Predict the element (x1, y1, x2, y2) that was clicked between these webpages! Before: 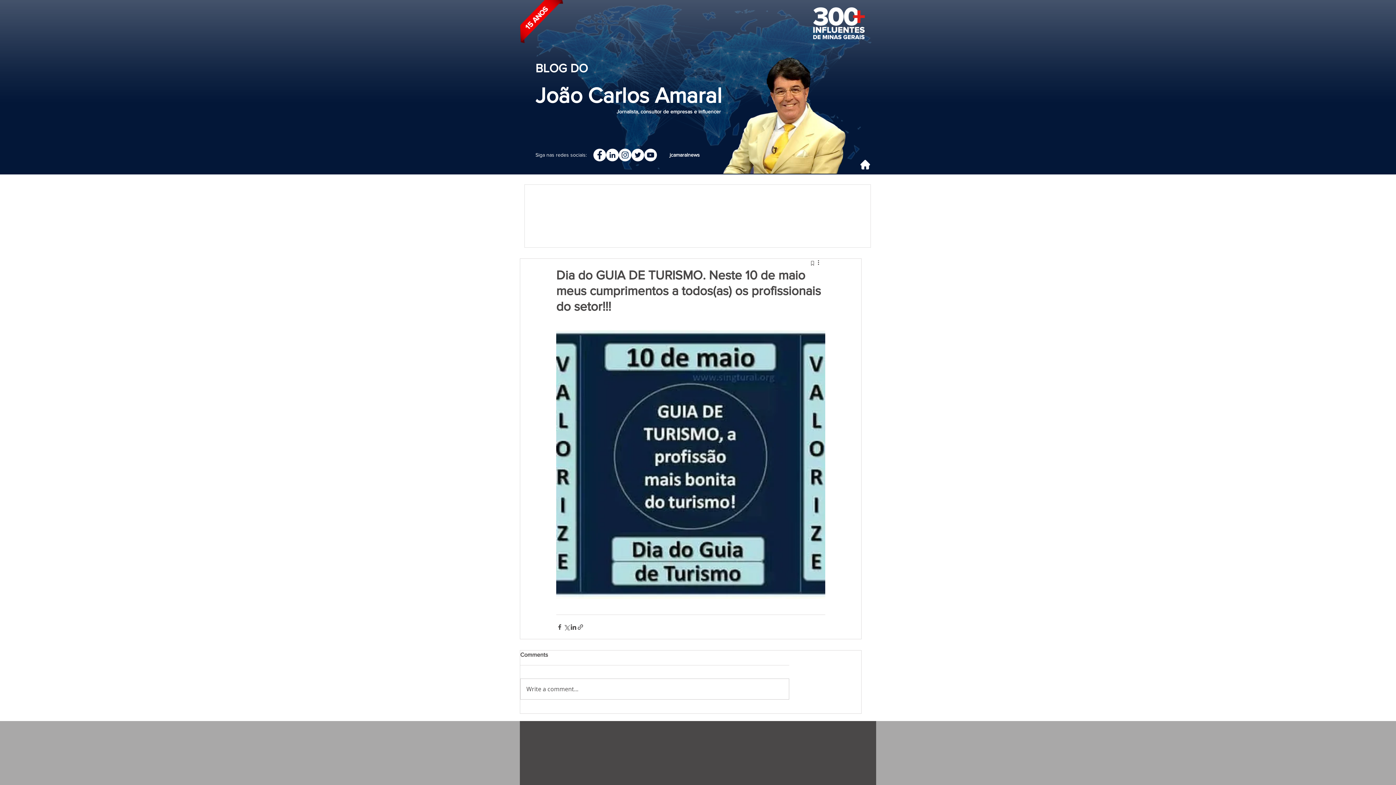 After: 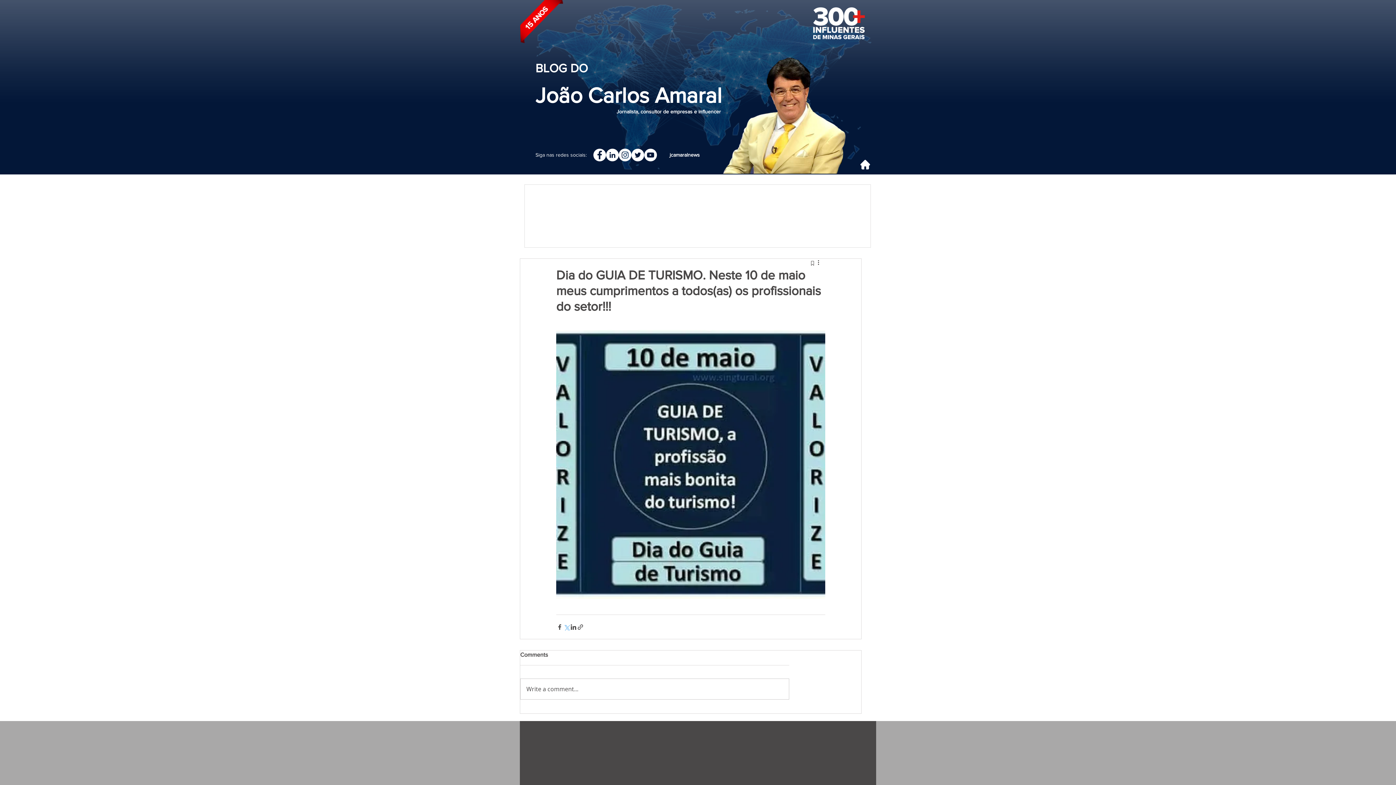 Action: label: Compartilhar via X (Twitter) bbox: (563, 623, 570, 630)